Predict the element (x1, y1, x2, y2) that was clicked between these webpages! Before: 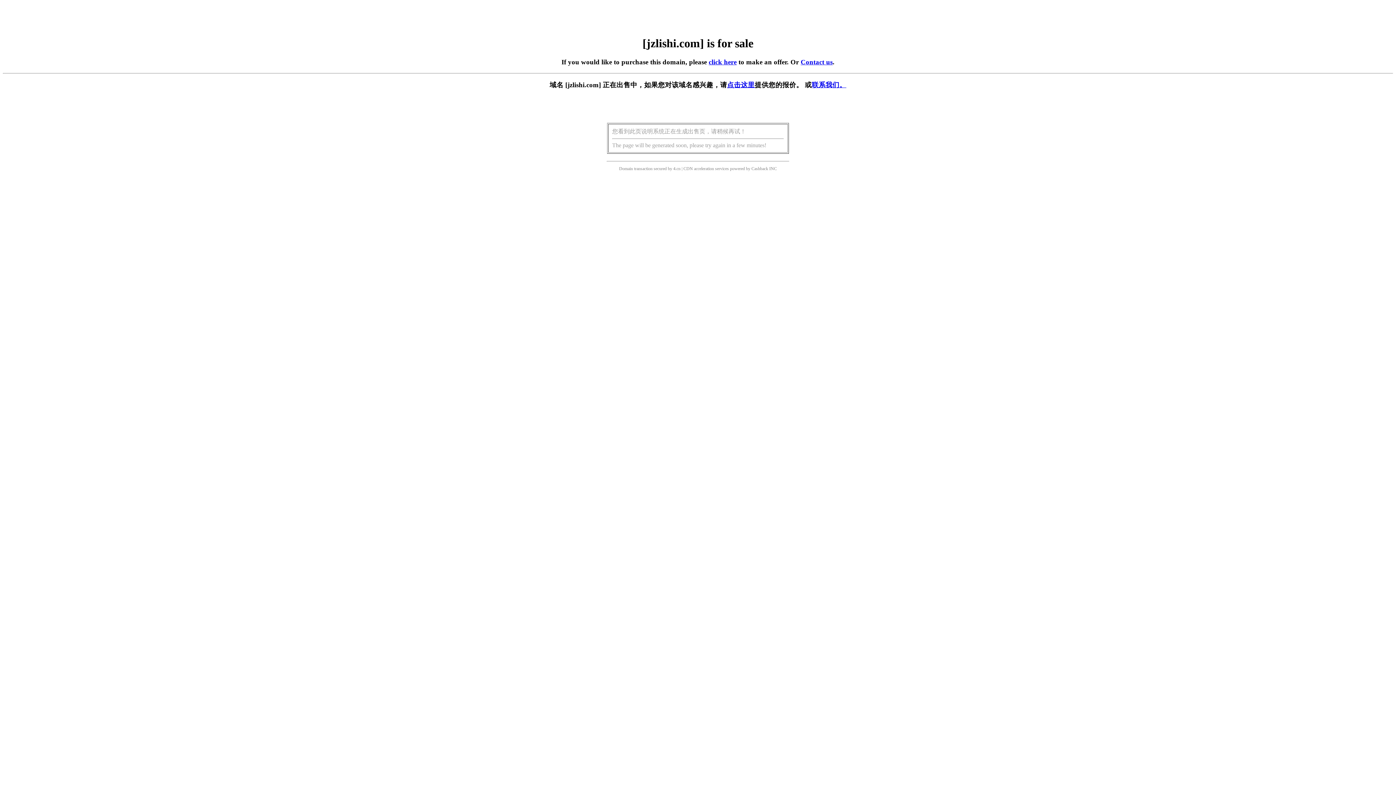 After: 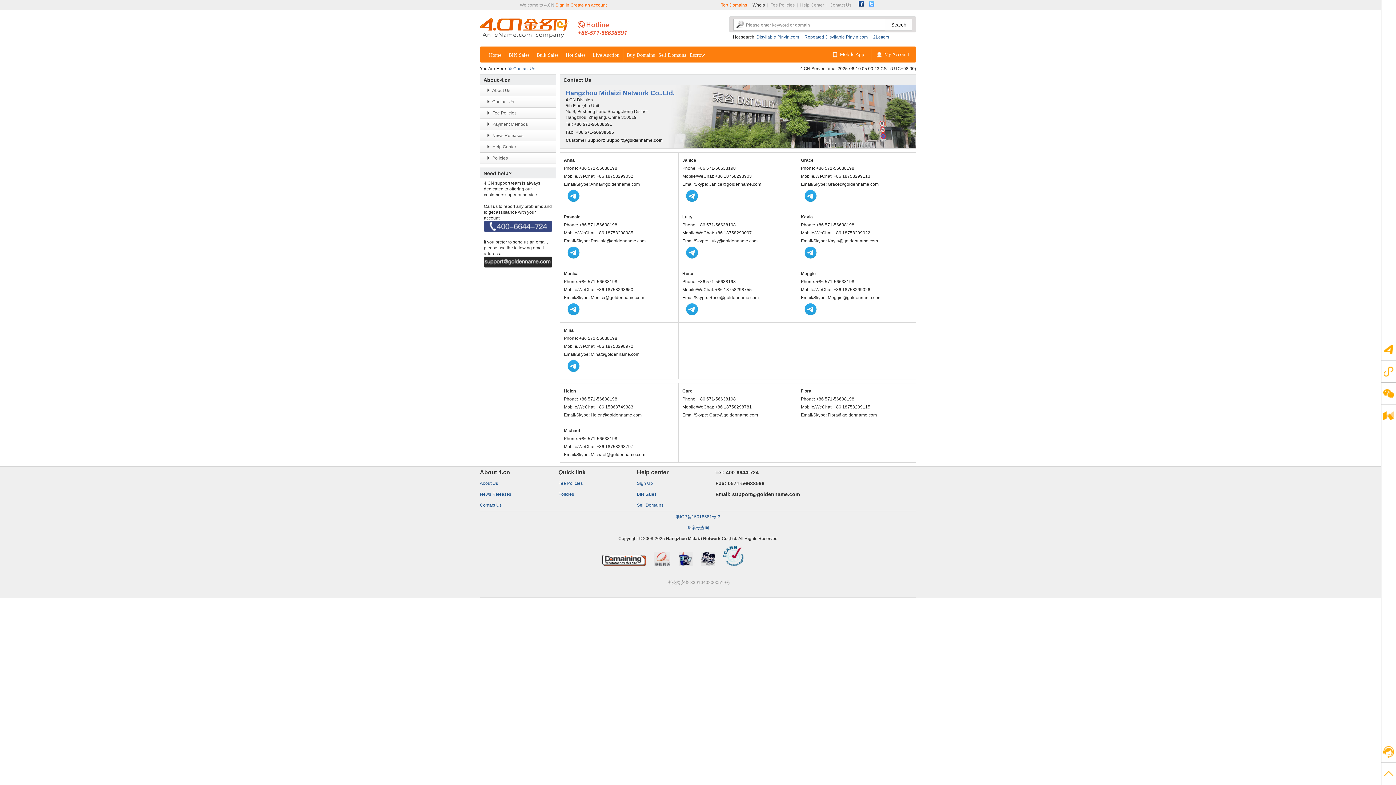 Action: label: 联系我们。 bbox: (812, 81, 846, 88)